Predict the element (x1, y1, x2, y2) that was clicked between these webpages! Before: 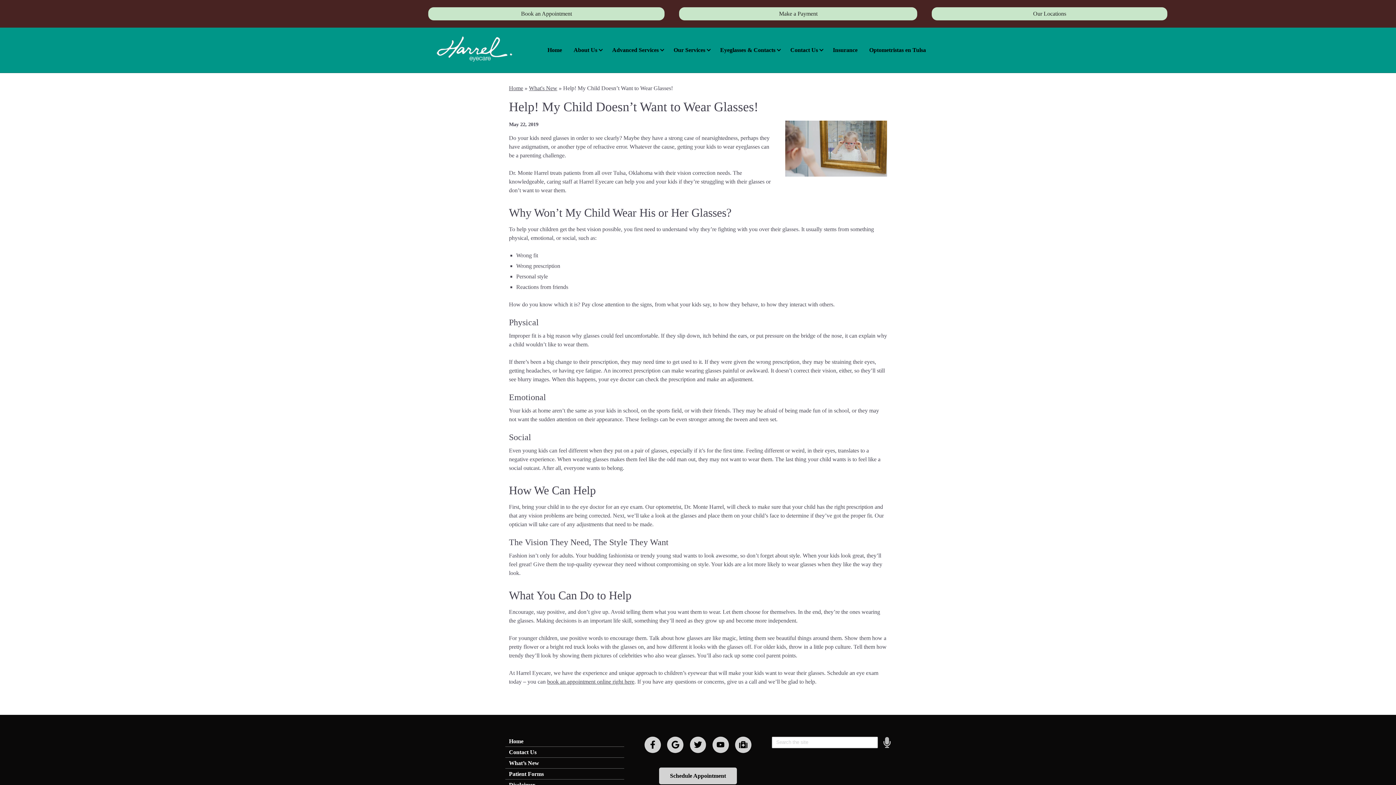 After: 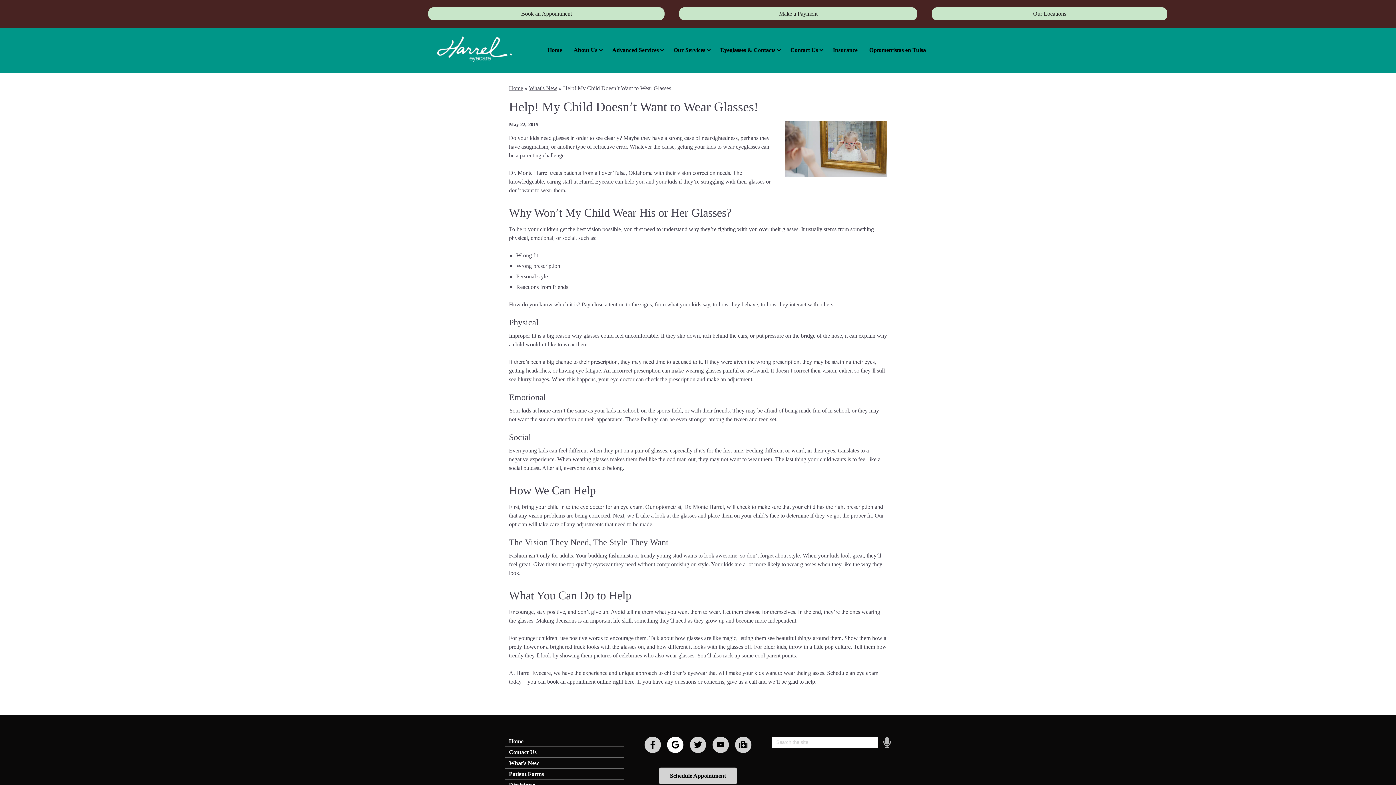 Action: bbox: (667, 737, 683, 753) label: Visit us on google